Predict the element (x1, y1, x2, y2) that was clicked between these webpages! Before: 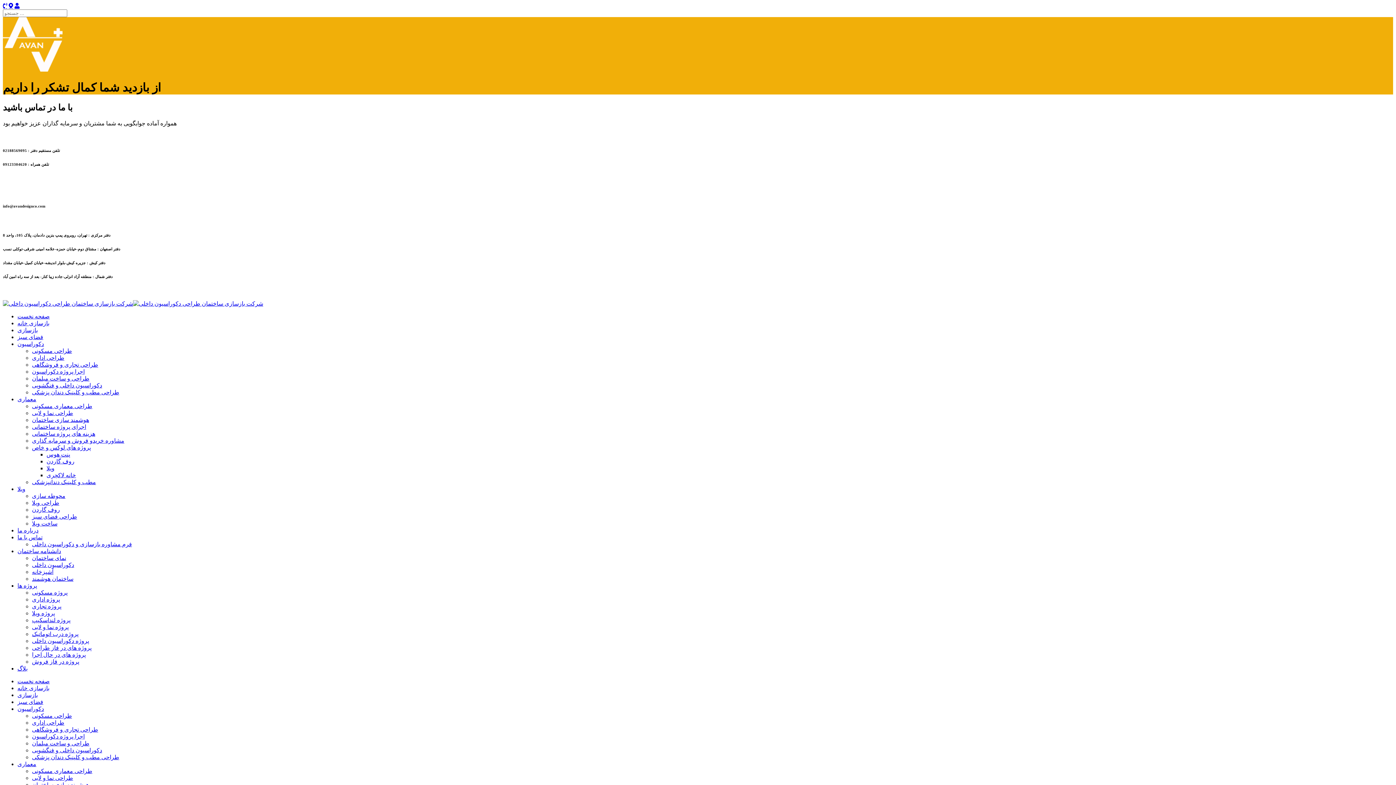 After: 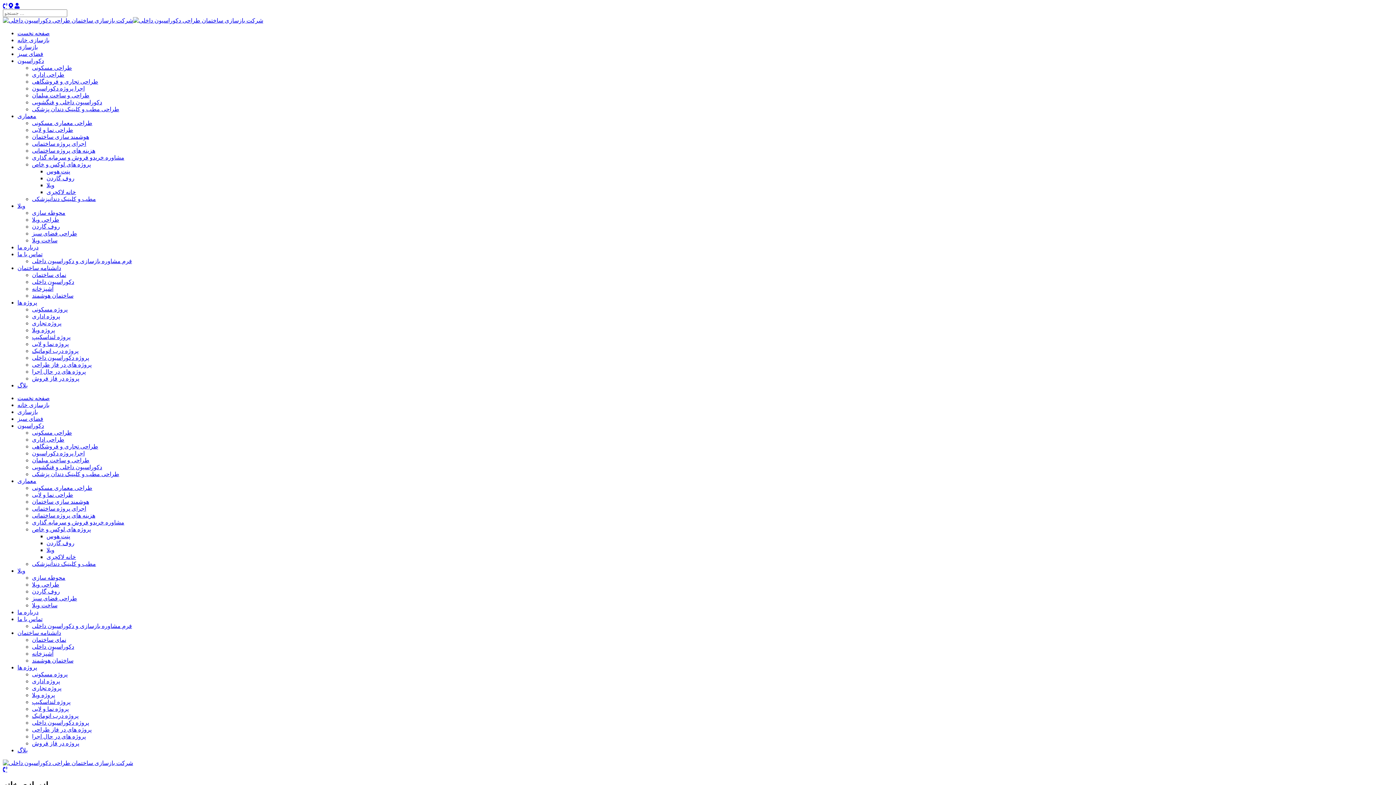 Action: label: بازسازی خانه bbox: (17, 320, 49, 326)